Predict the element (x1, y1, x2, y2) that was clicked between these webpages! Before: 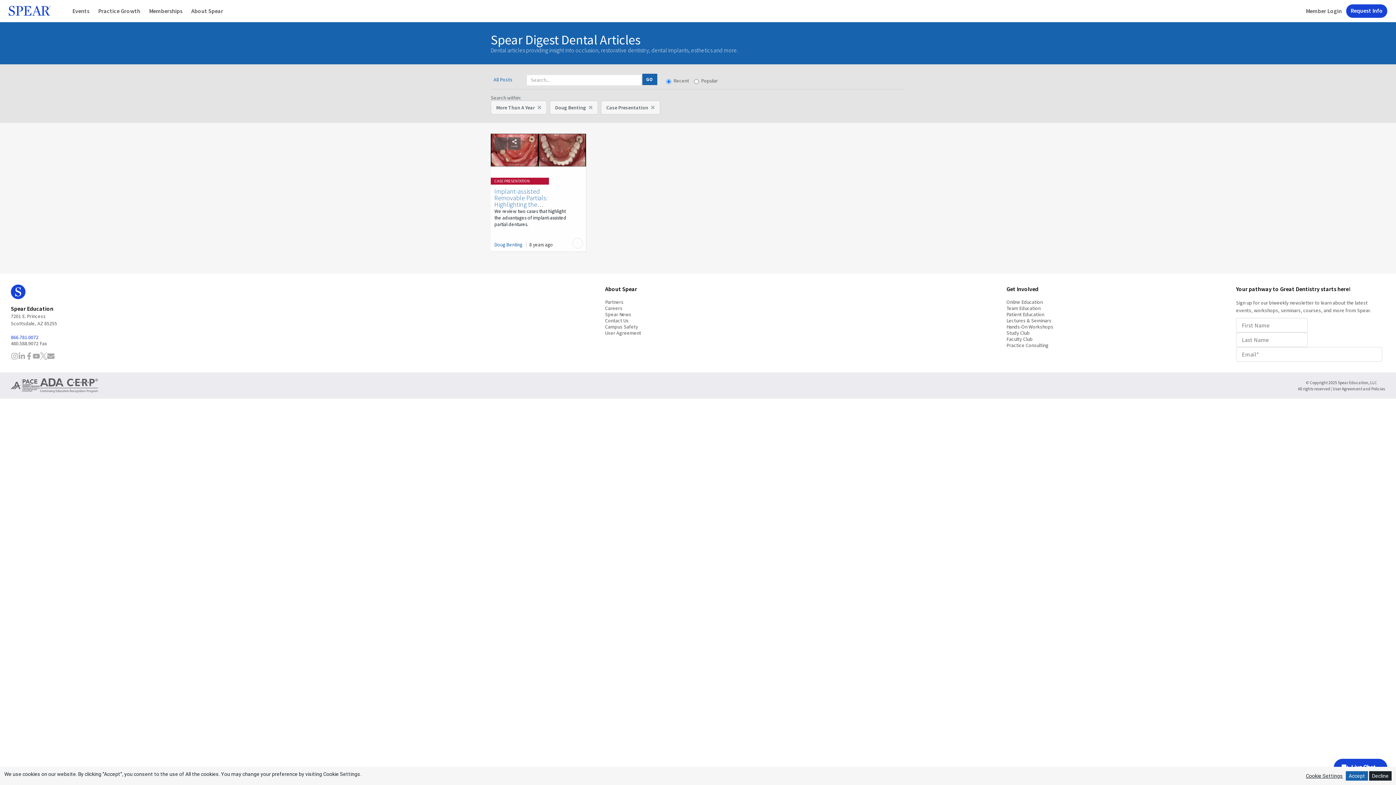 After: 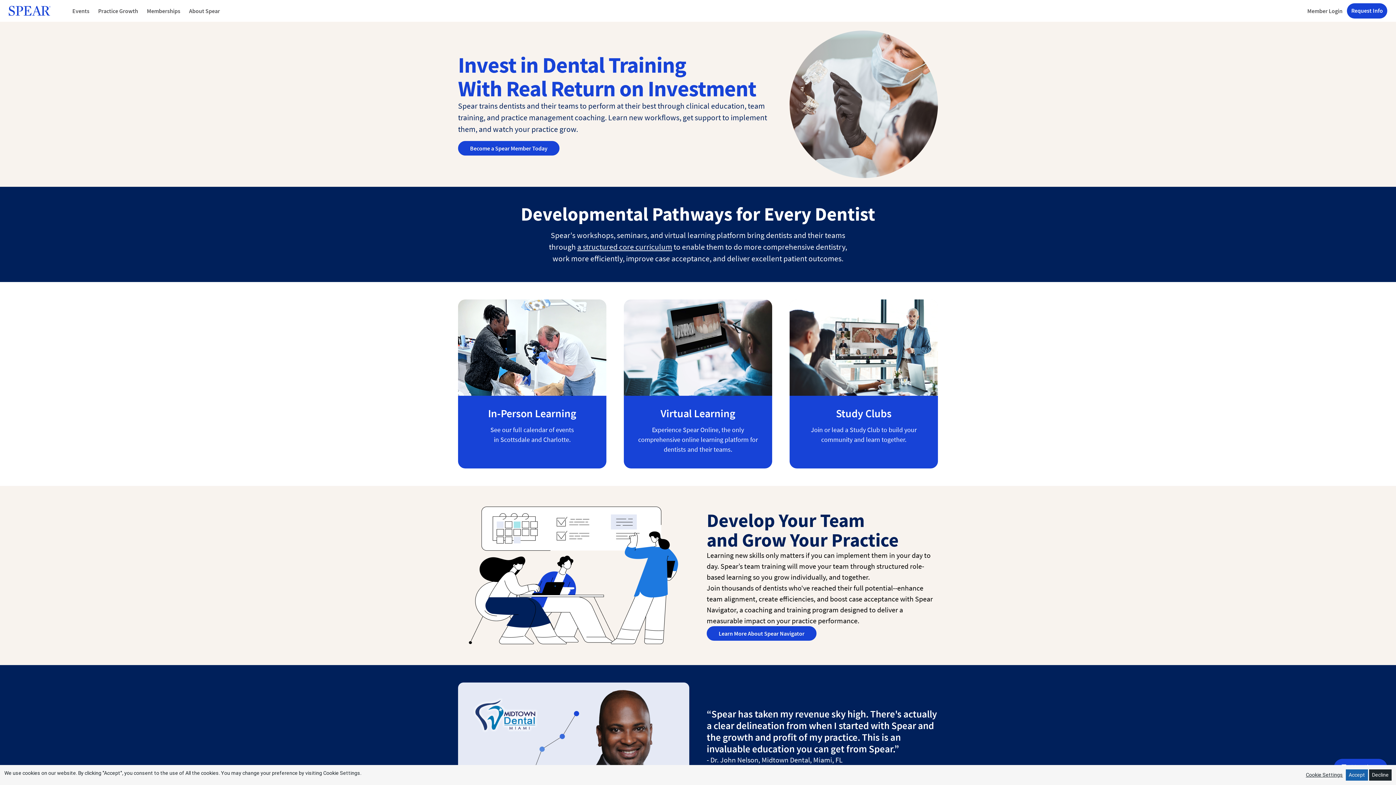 Action: bbox: (10, 284, 422, 305)